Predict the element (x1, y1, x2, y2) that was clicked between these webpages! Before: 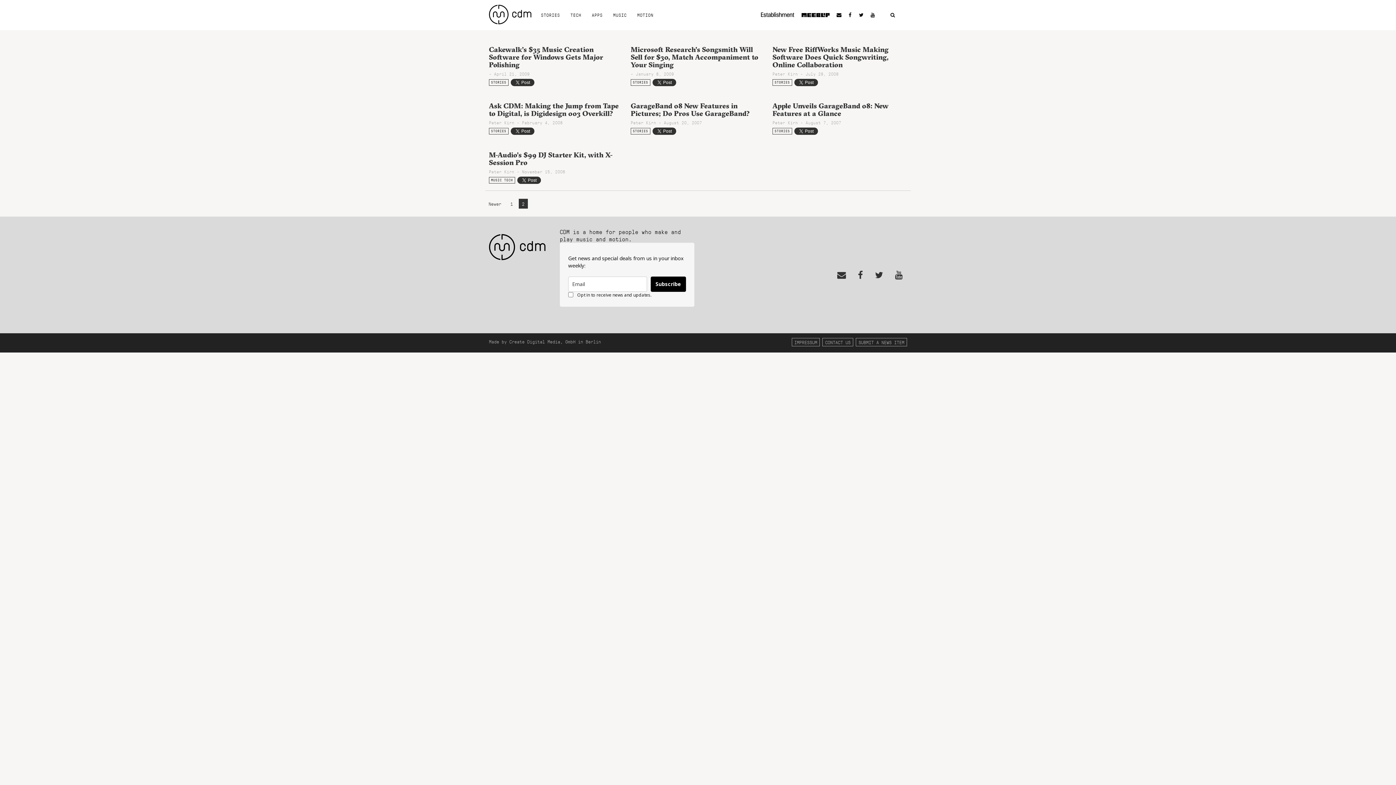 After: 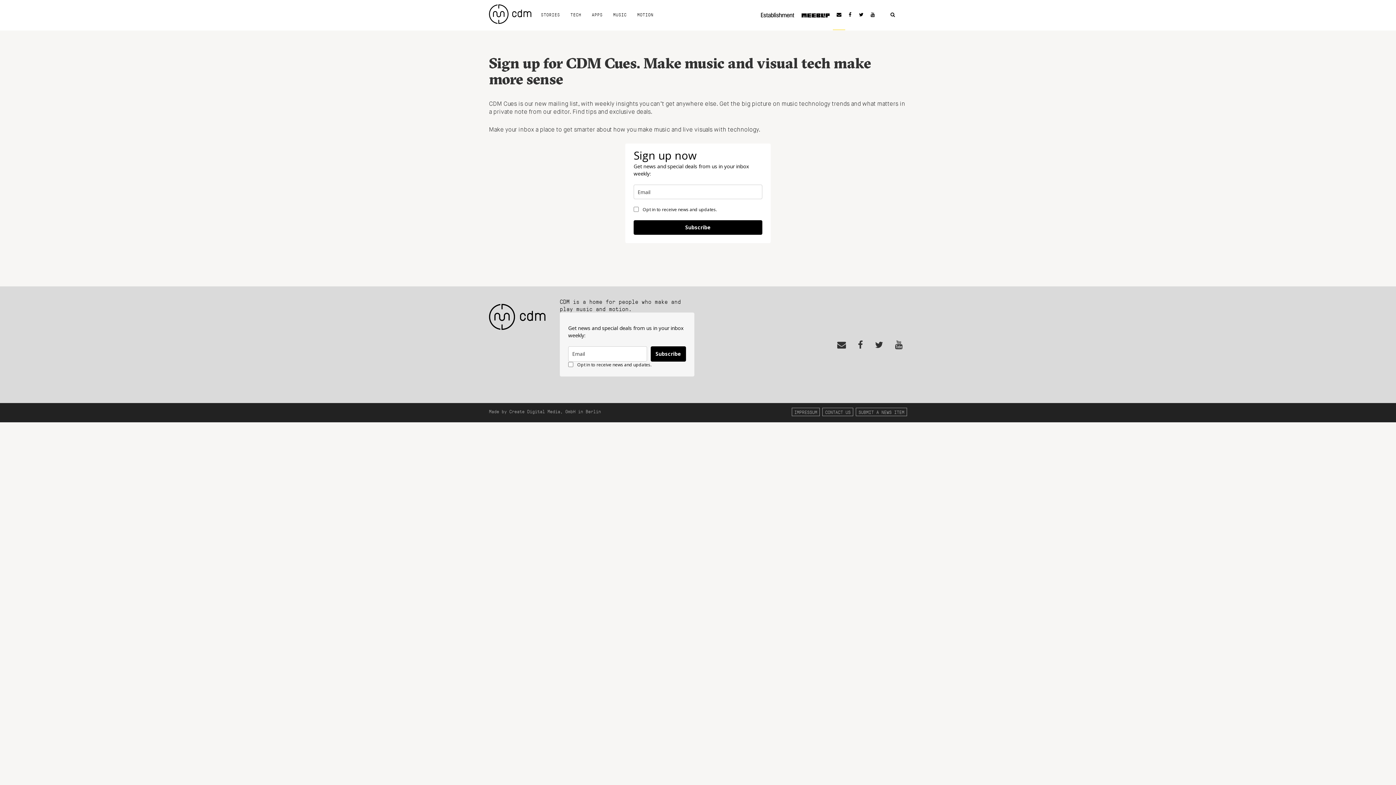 Action: bbox: (833, 264, 850, 284)